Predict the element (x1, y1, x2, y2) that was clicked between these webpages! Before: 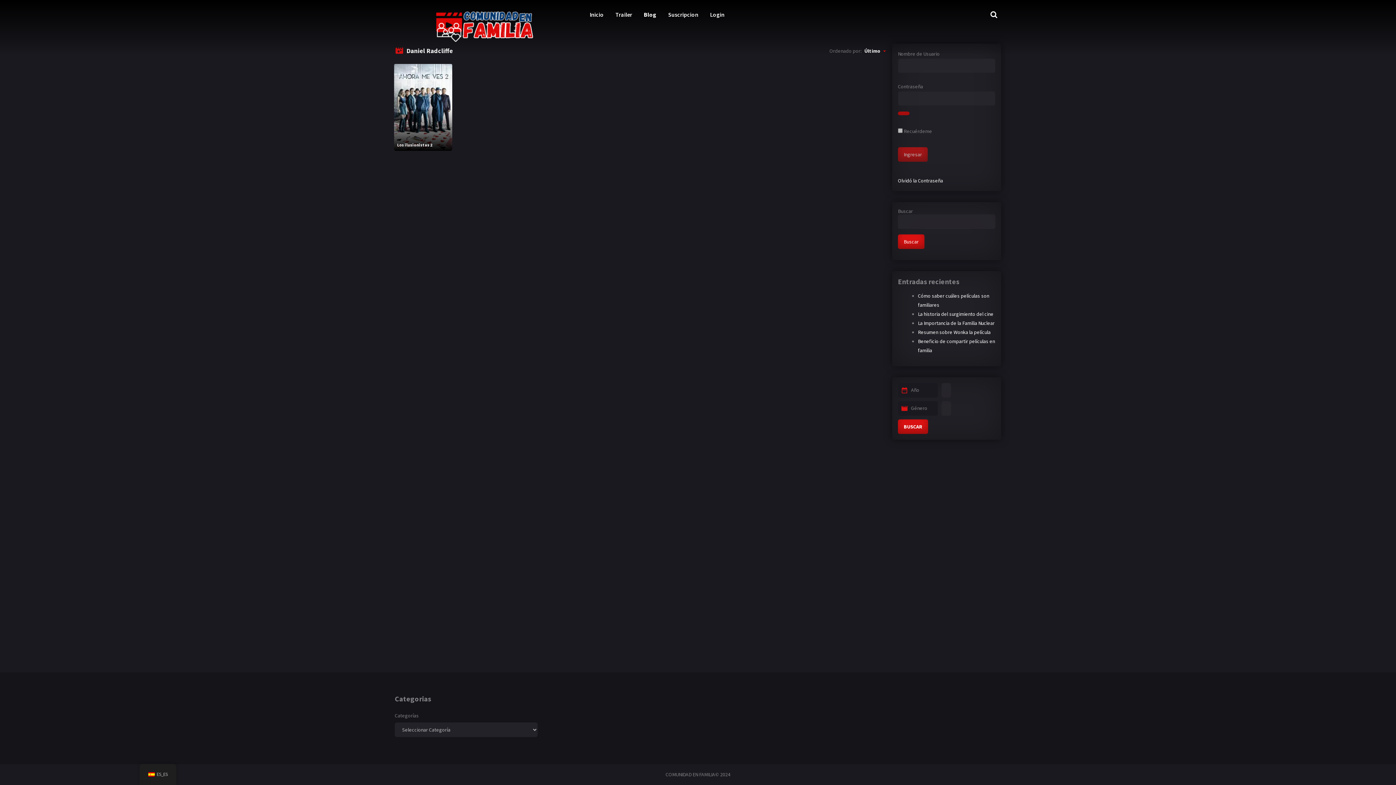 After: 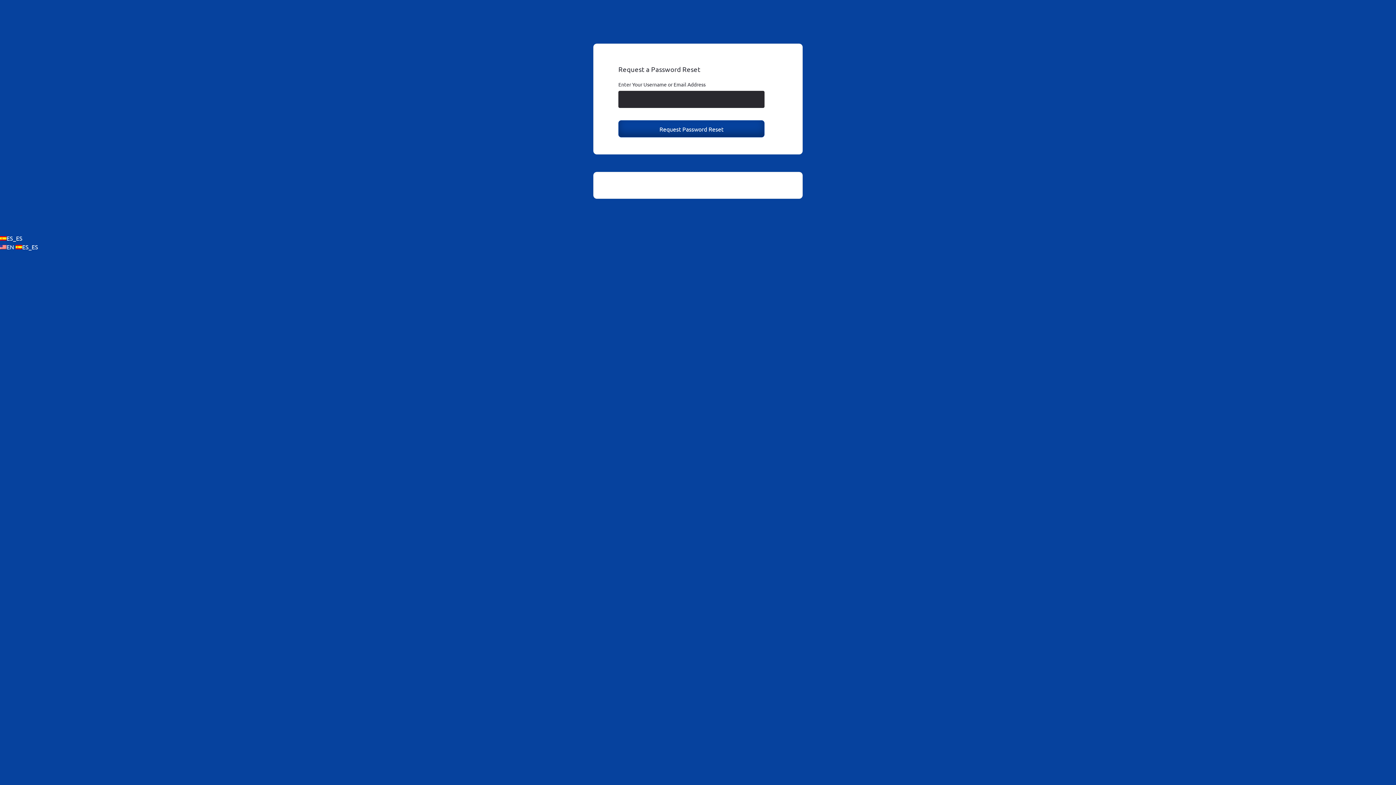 Action: label: Olvidó la Contraseña bbox: (898, 177, 943, 184)